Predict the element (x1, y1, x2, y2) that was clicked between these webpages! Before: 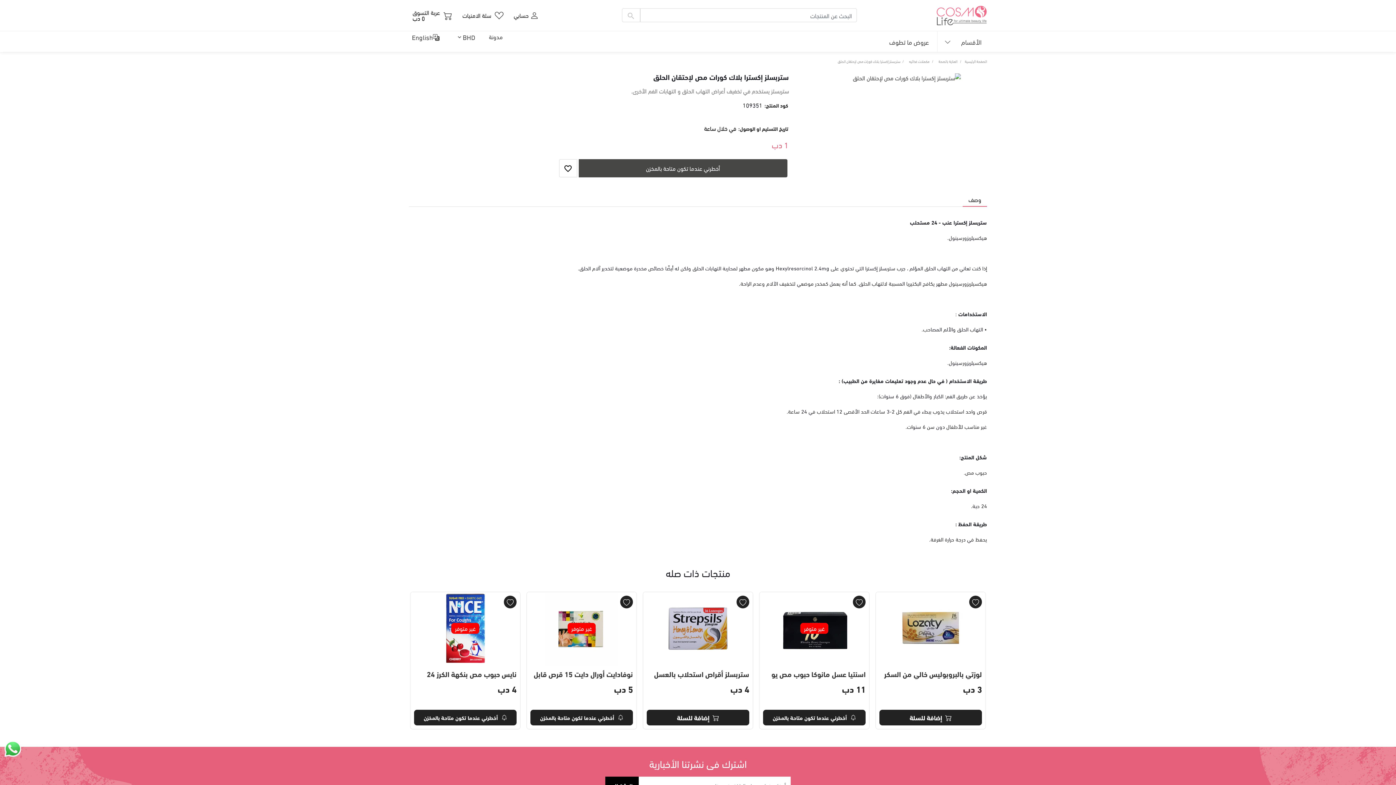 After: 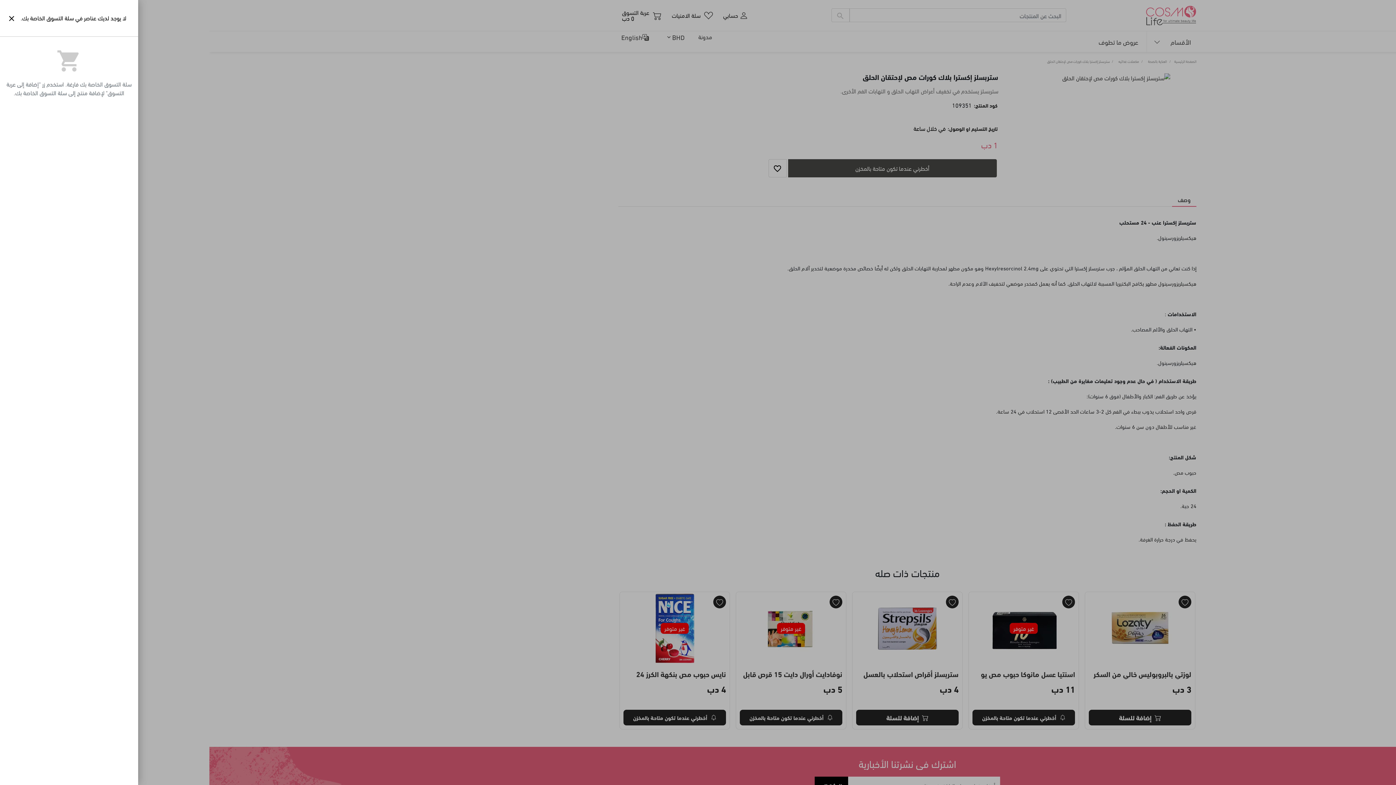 Action: bbox: (409, 8, 456, 21) label: عربة التسوق
0 دب